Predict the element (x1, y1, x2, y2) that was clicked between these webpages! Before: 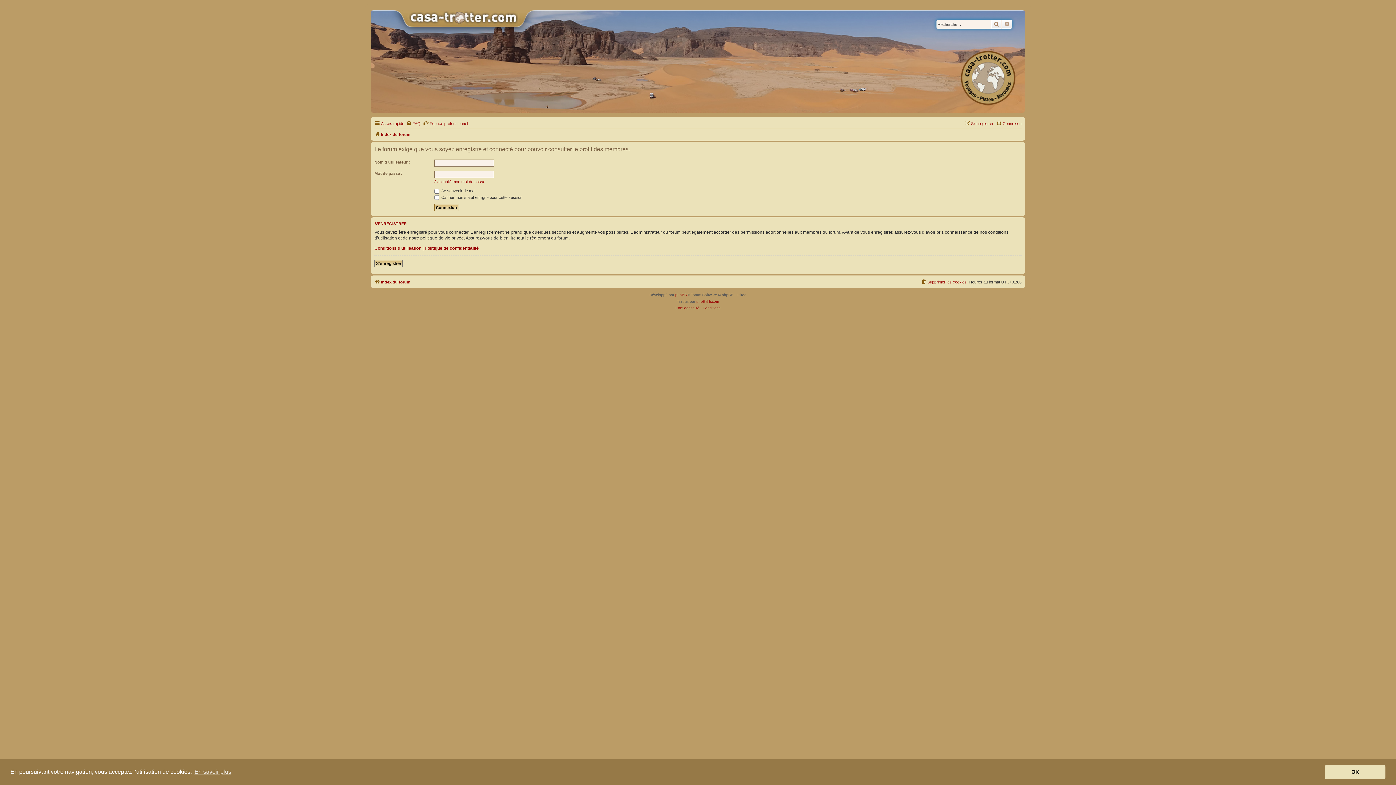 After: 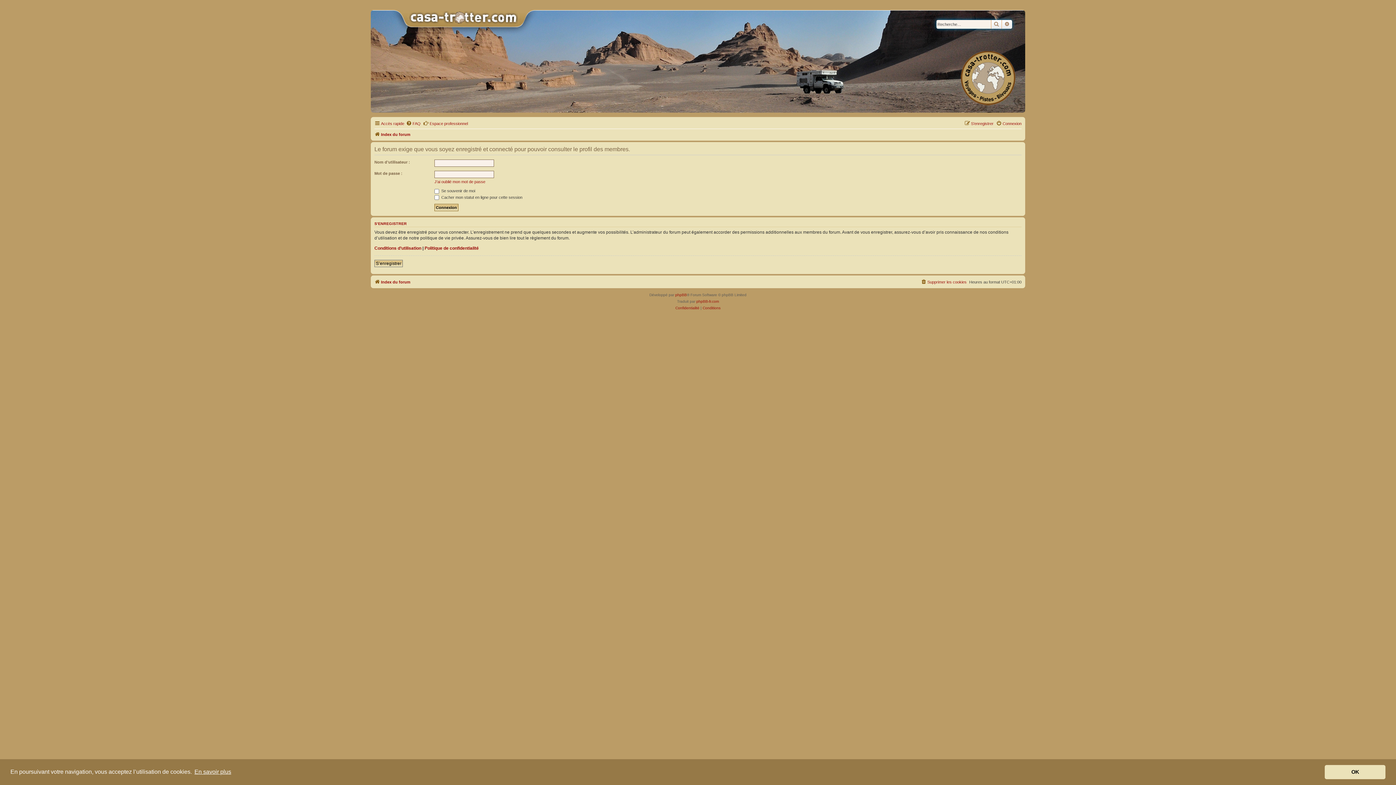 Action: bbox: (193, 766, 232, 777) label: learn more about cookies